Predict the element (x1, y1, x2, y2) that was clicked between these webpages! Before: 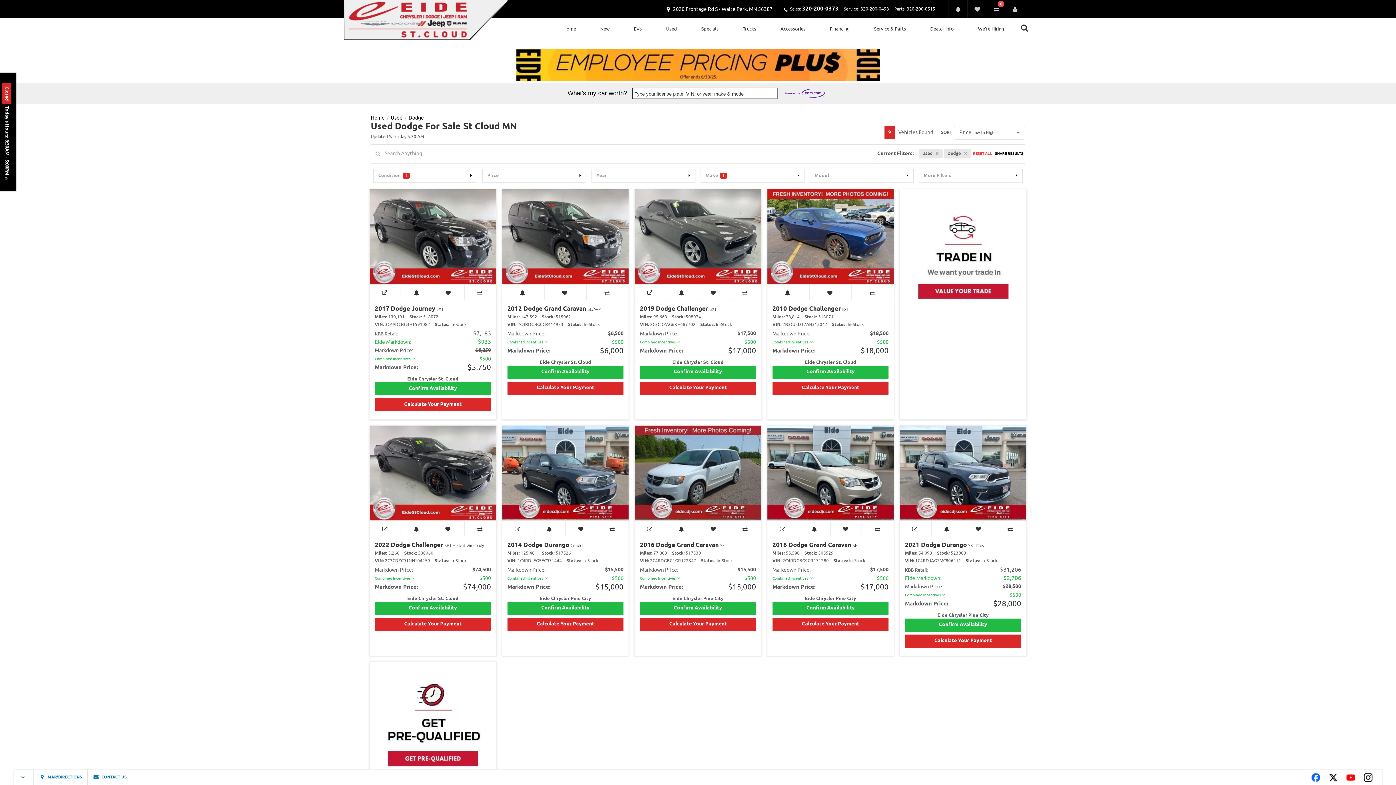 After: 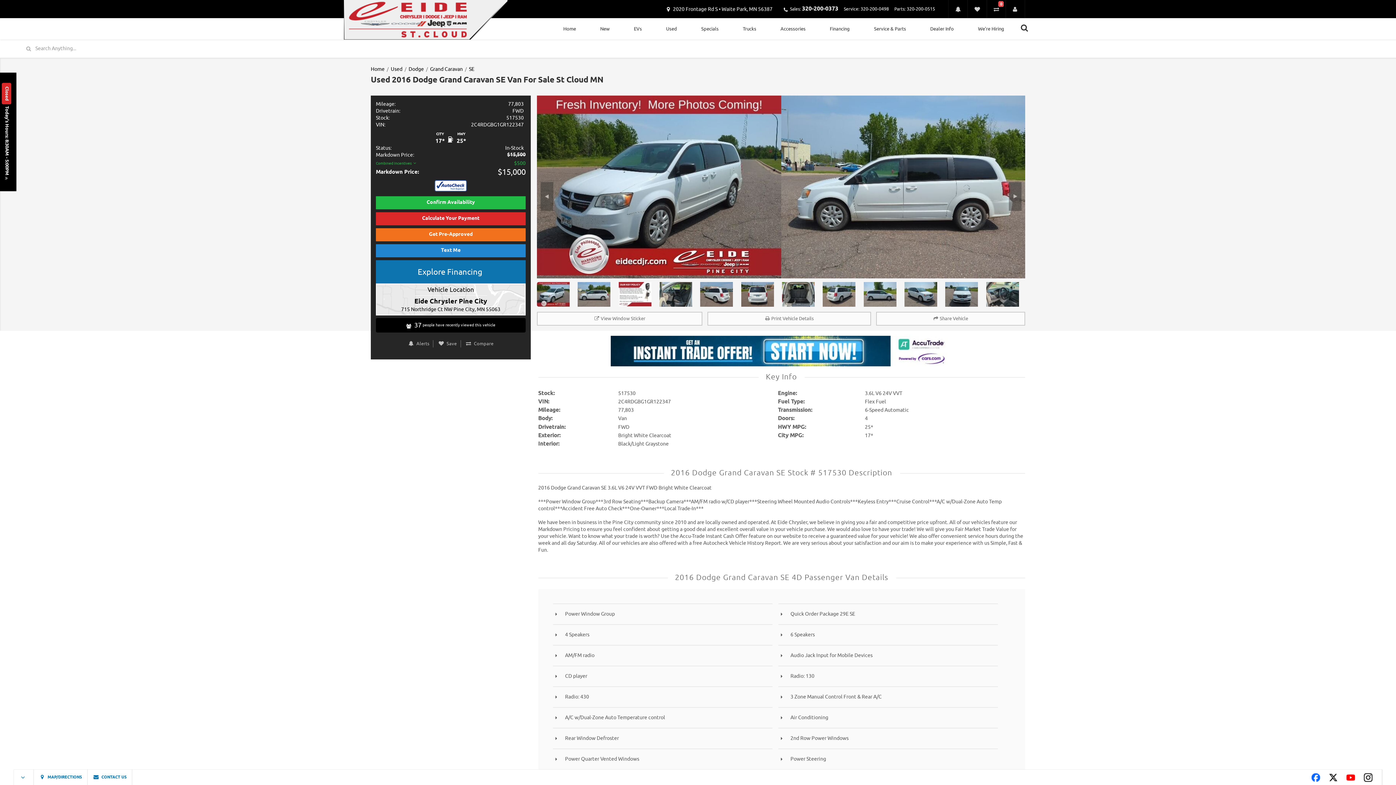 Action: bbox: (634, 425, 761, 520)